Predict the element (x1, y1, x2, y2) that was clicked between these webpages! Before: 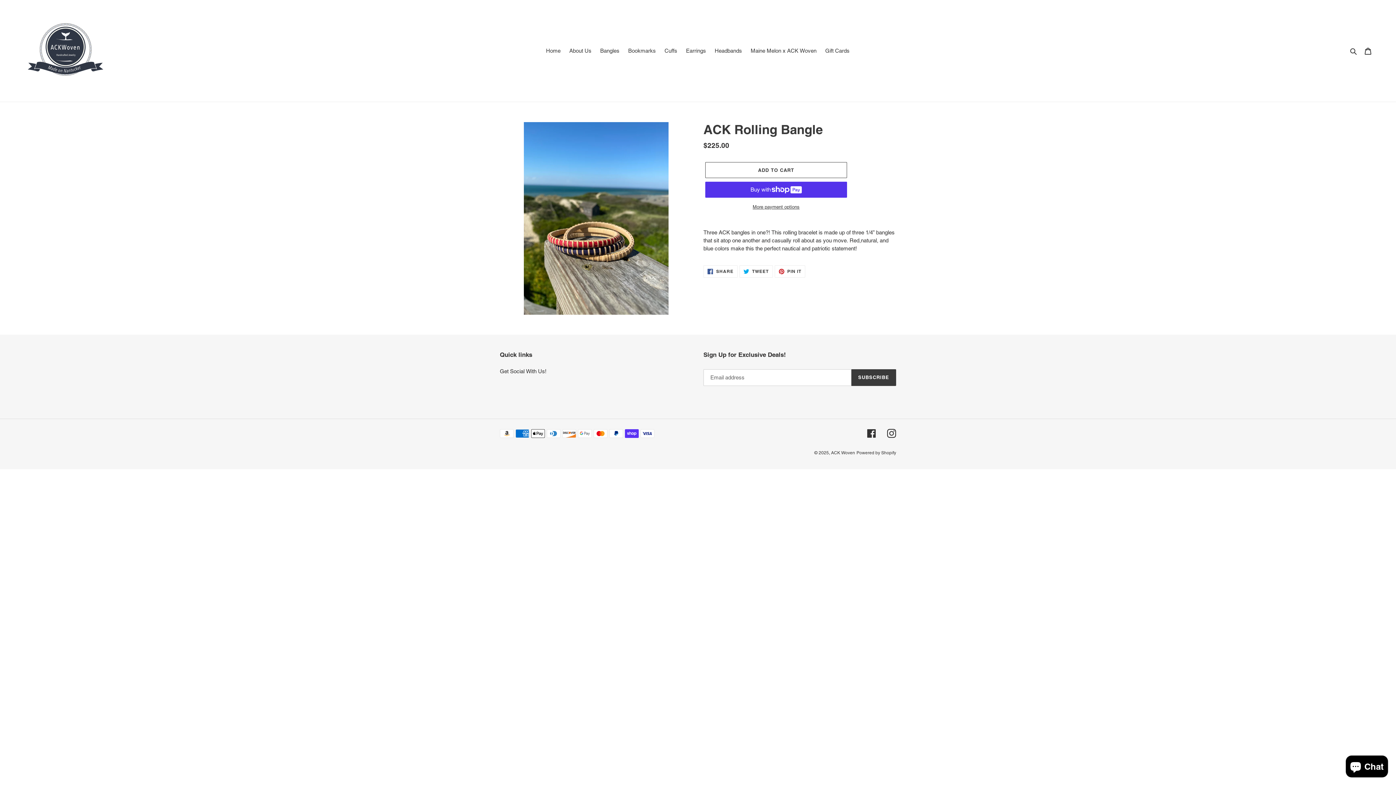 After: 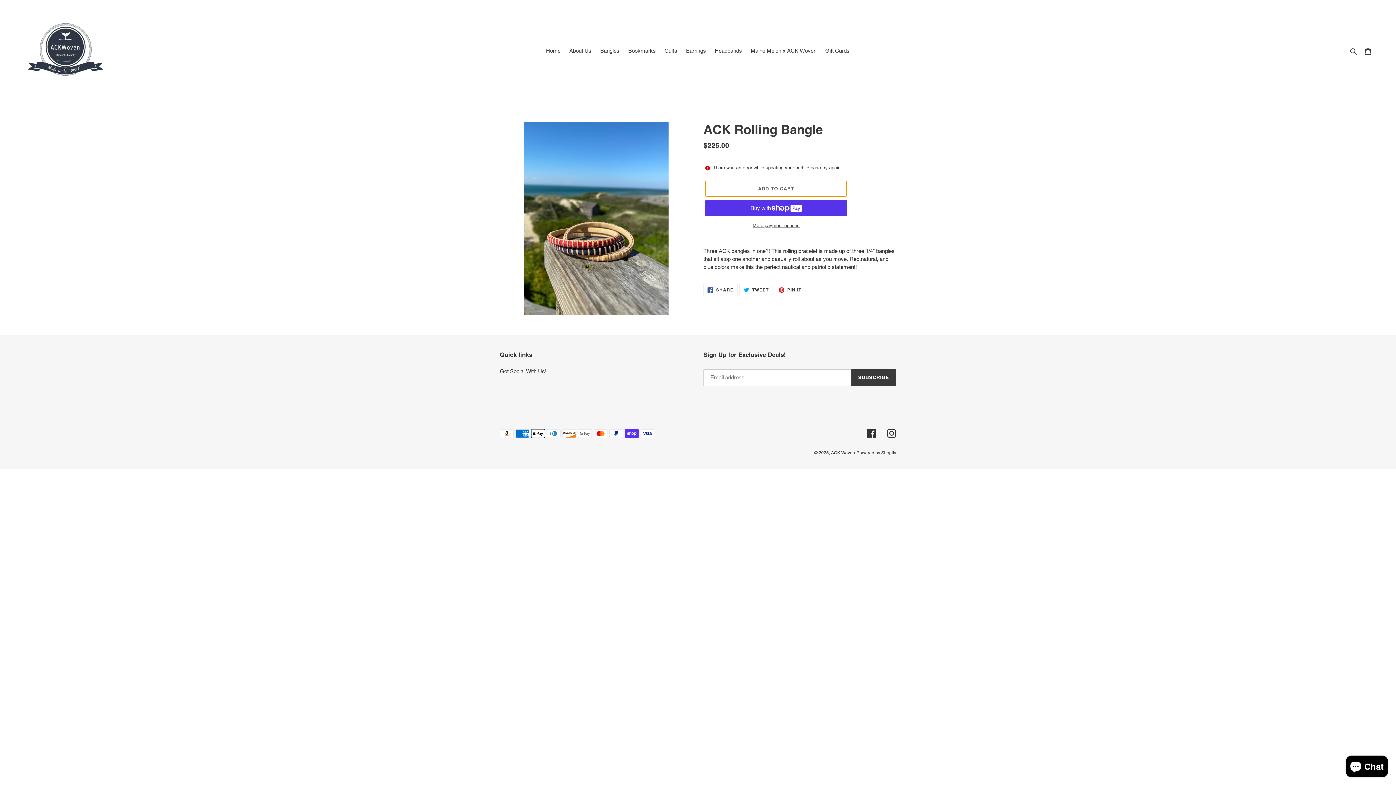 Action: label: Add to cart bbox: (705, 162, 847, 178)